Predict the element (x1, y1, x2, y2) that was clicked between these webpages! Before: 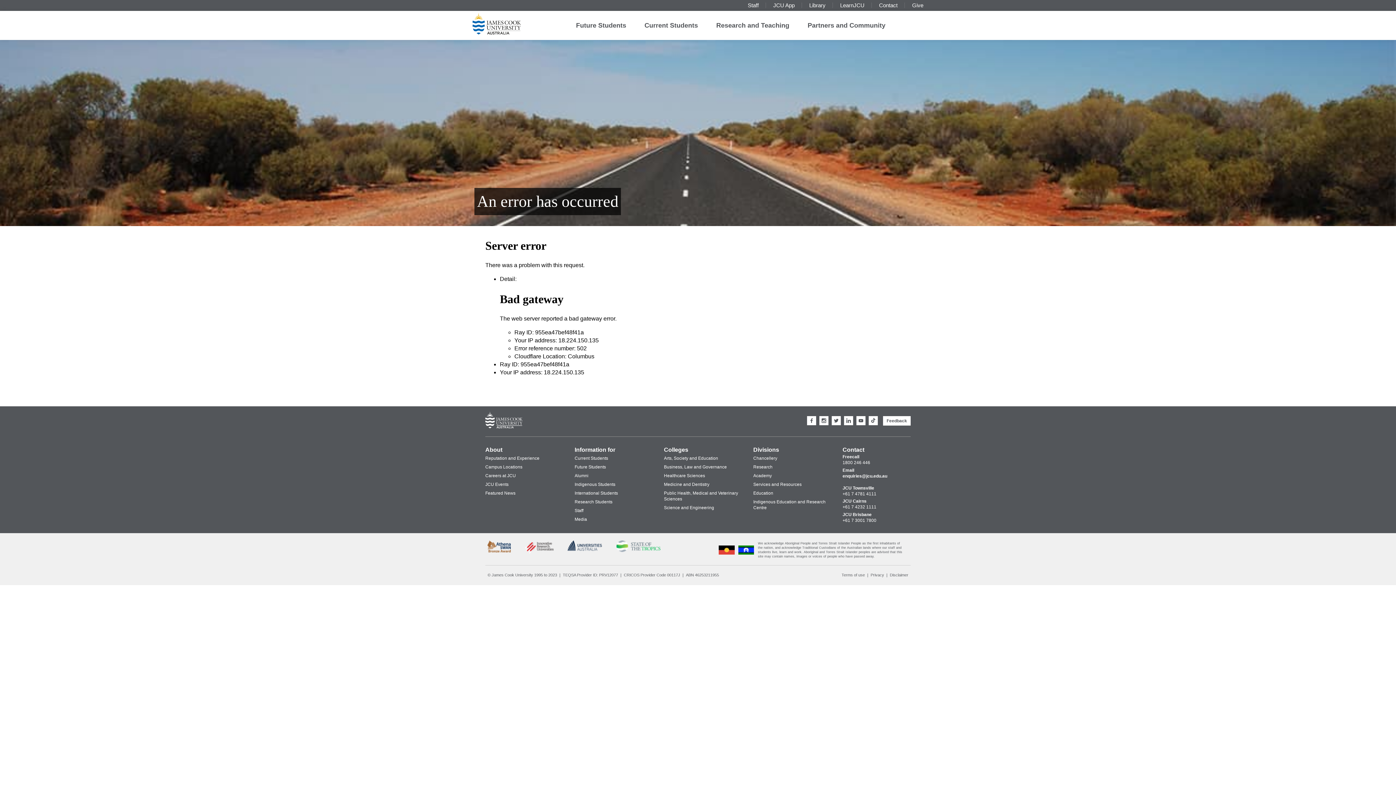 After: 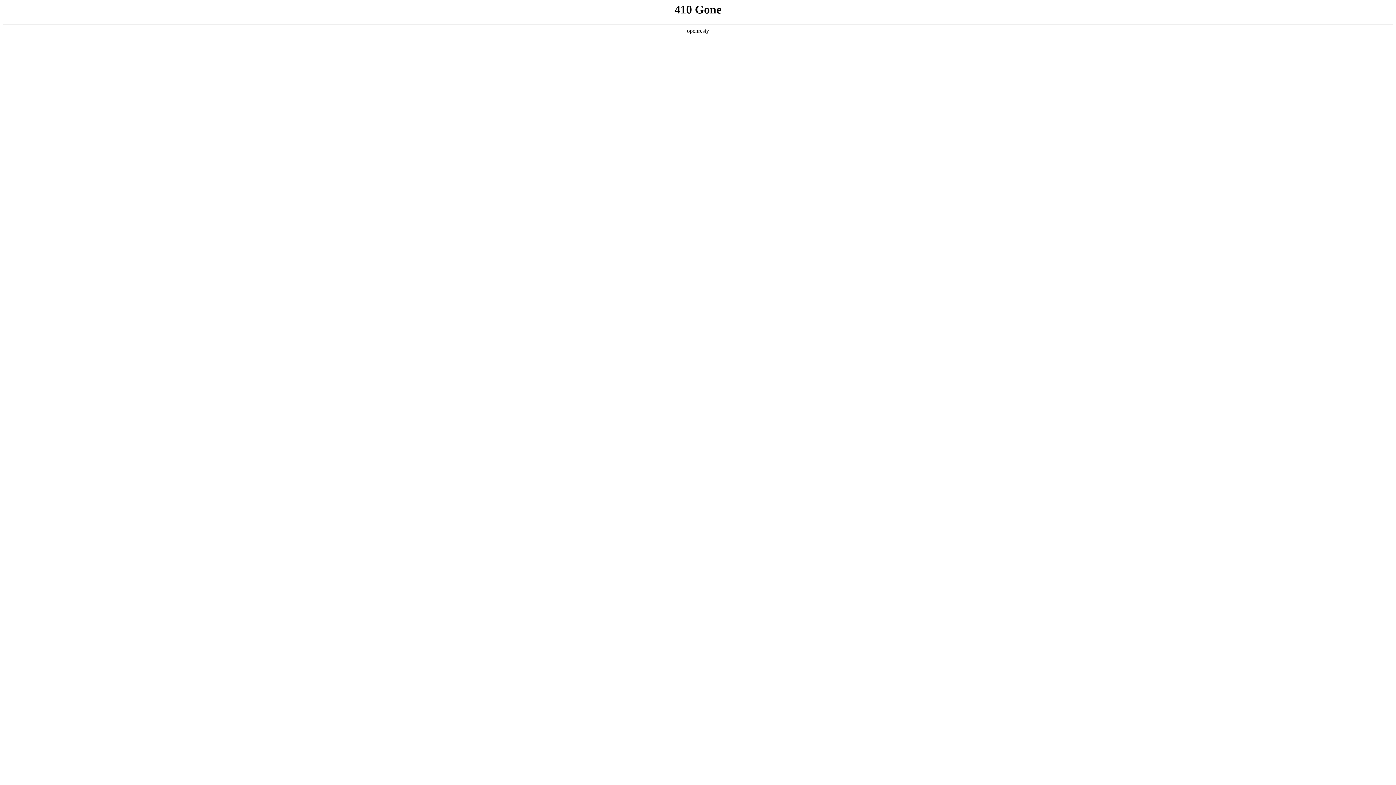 Action: bbox: (716, 550, 737, 557)